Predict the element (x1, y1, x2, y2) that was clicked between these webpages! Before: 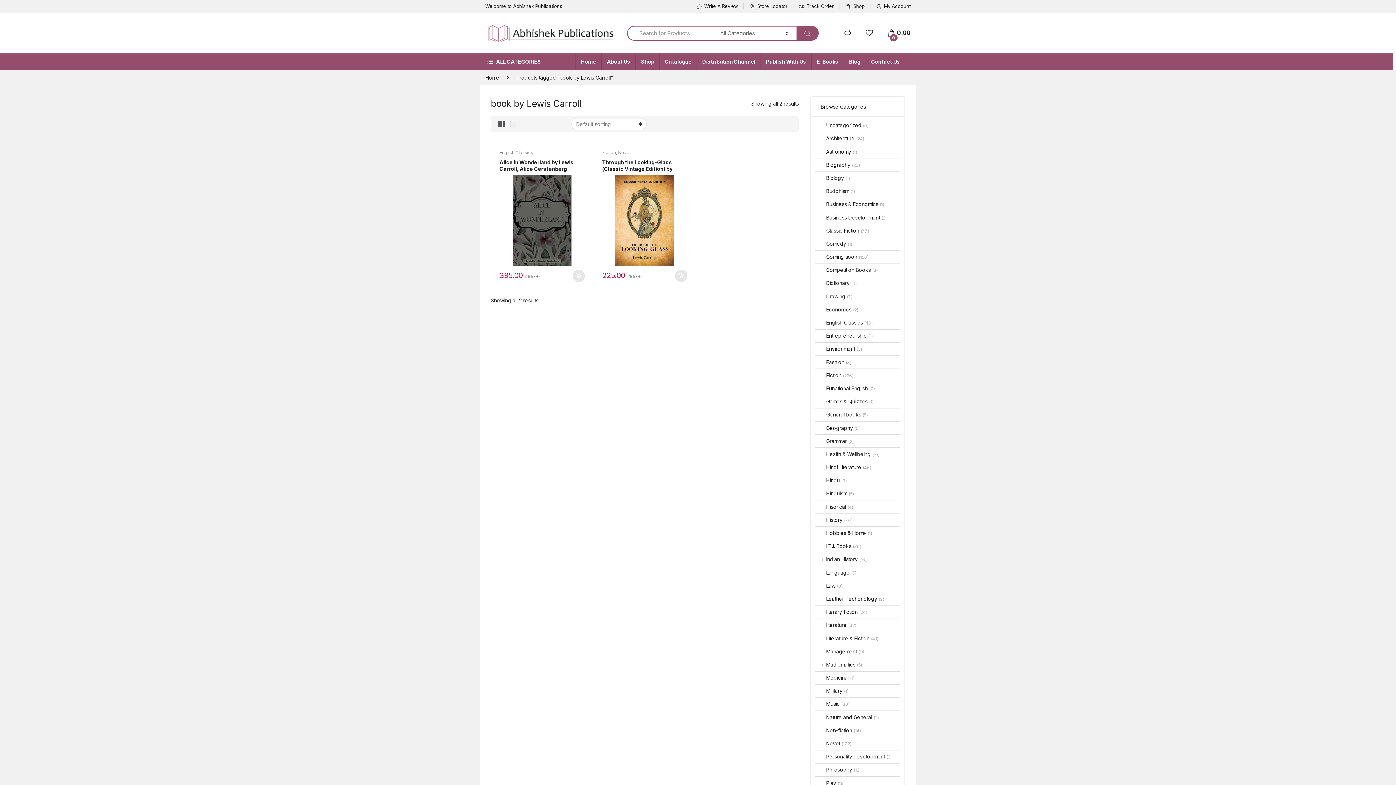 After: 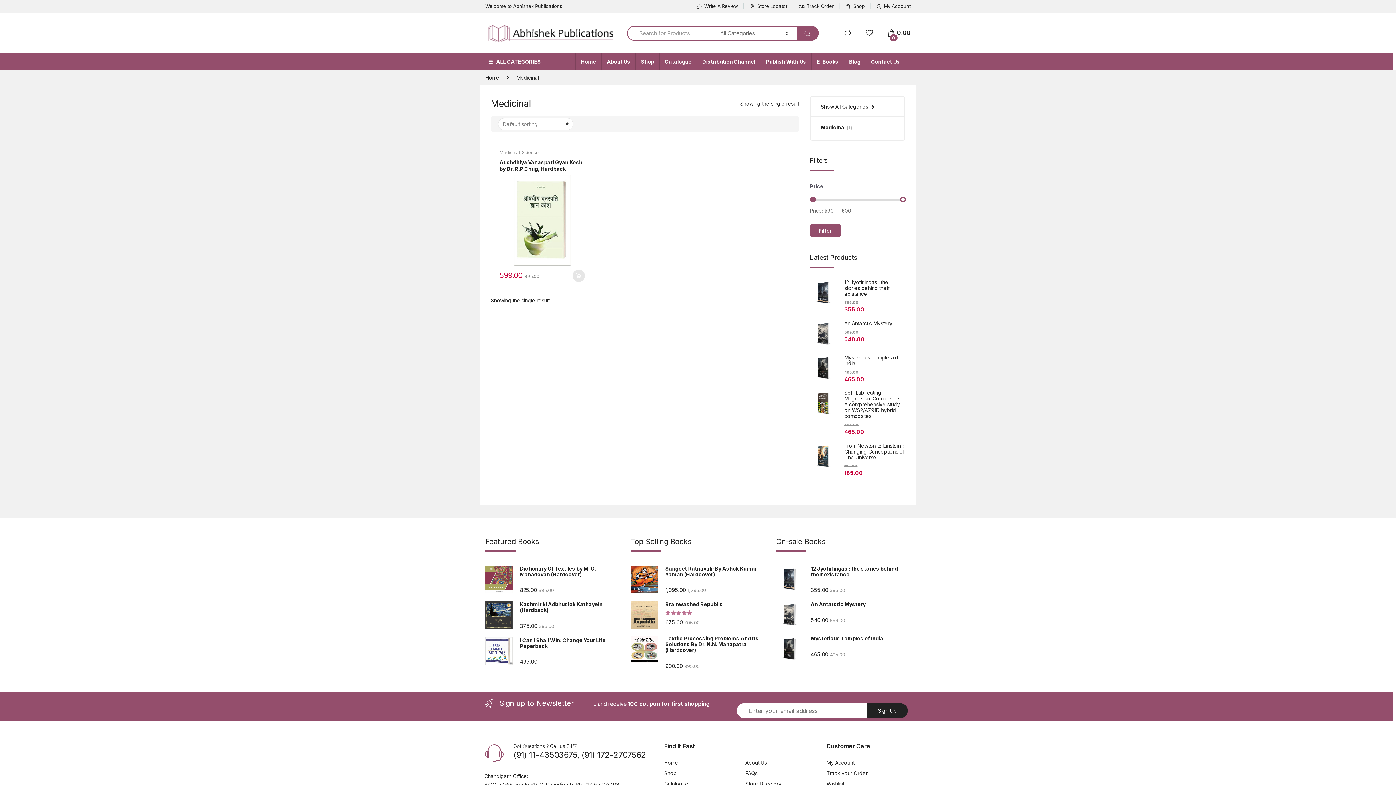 Action: bbox: (815, 671, 854, 684) label: Medicinal (1)